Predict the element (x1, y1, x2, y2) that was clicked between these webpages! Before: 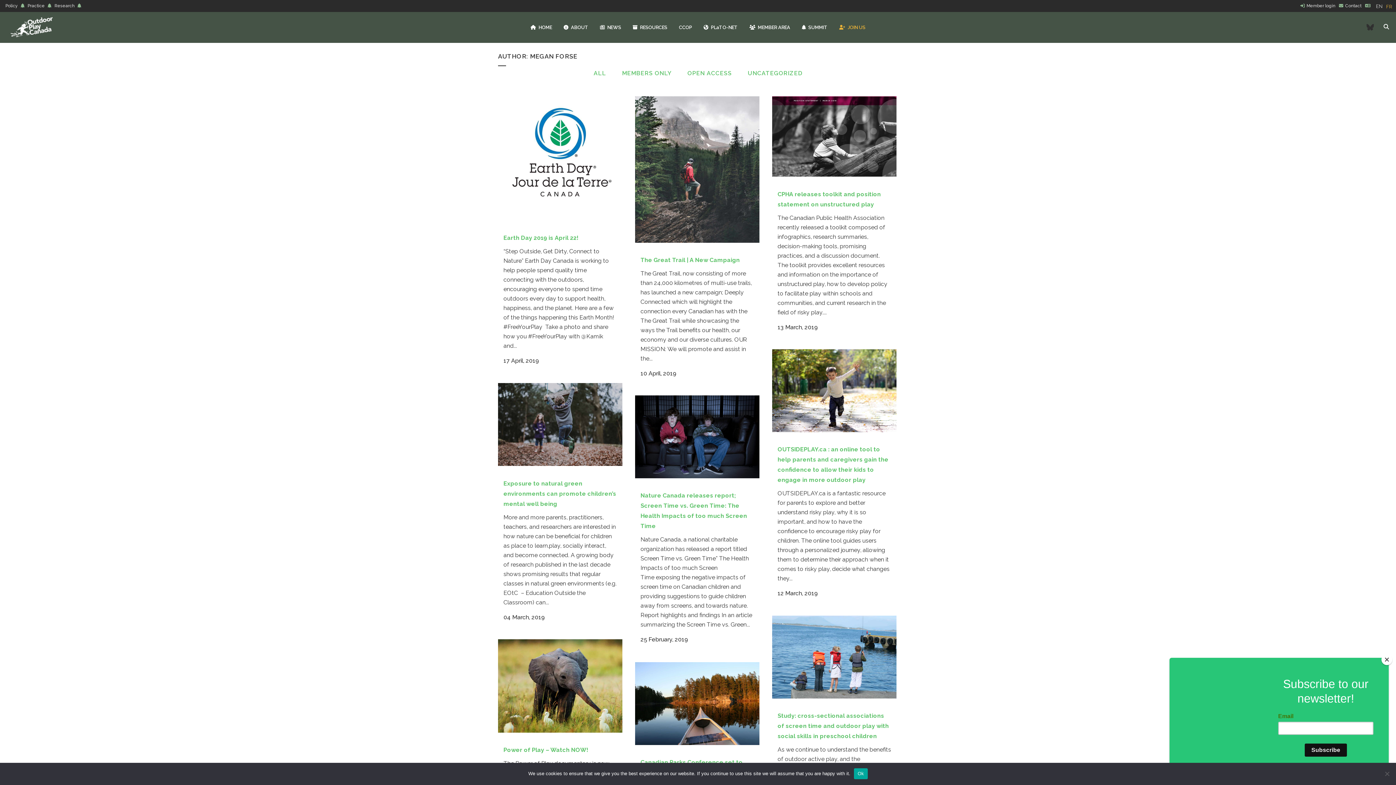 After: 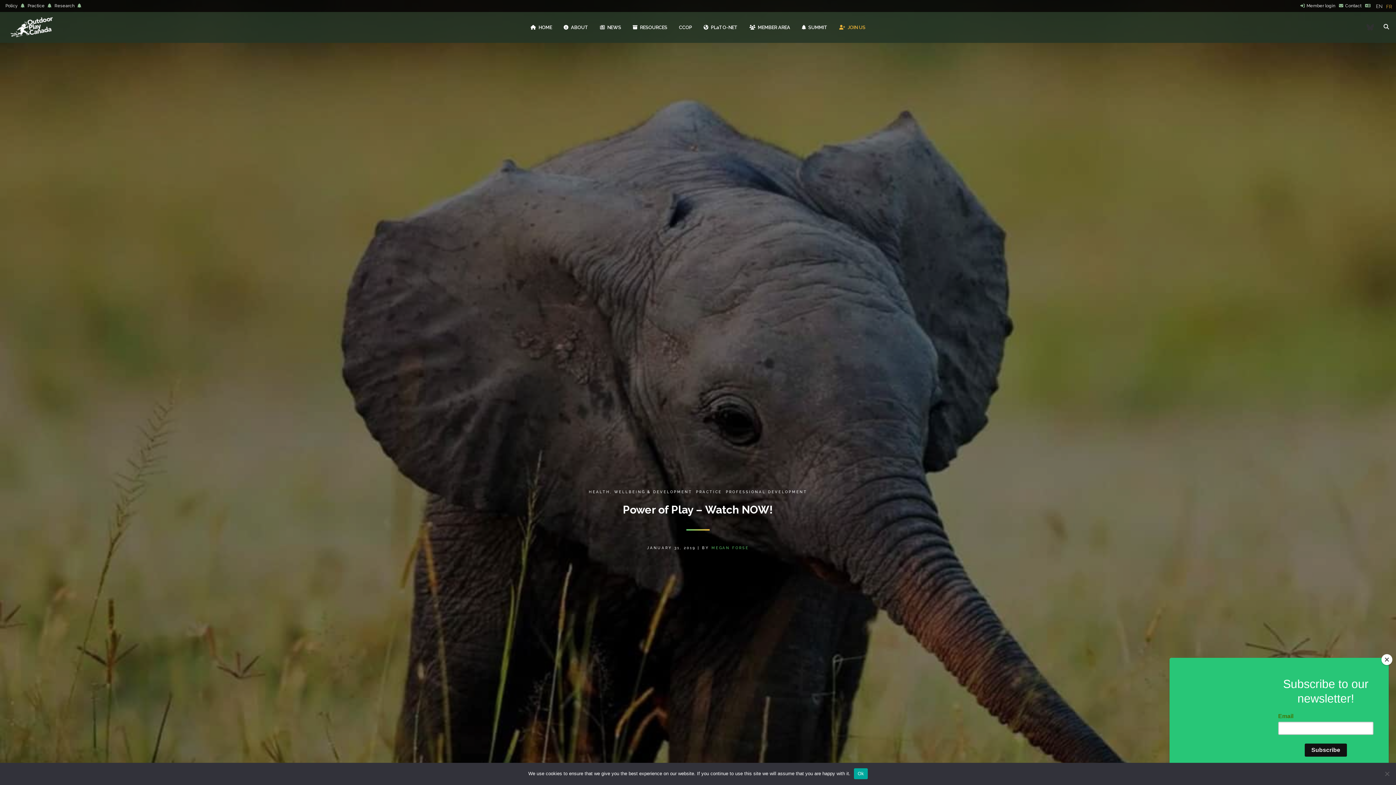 Action: bbox: (503, 746, 588, 753) label: Power of Play – Watch NOW!